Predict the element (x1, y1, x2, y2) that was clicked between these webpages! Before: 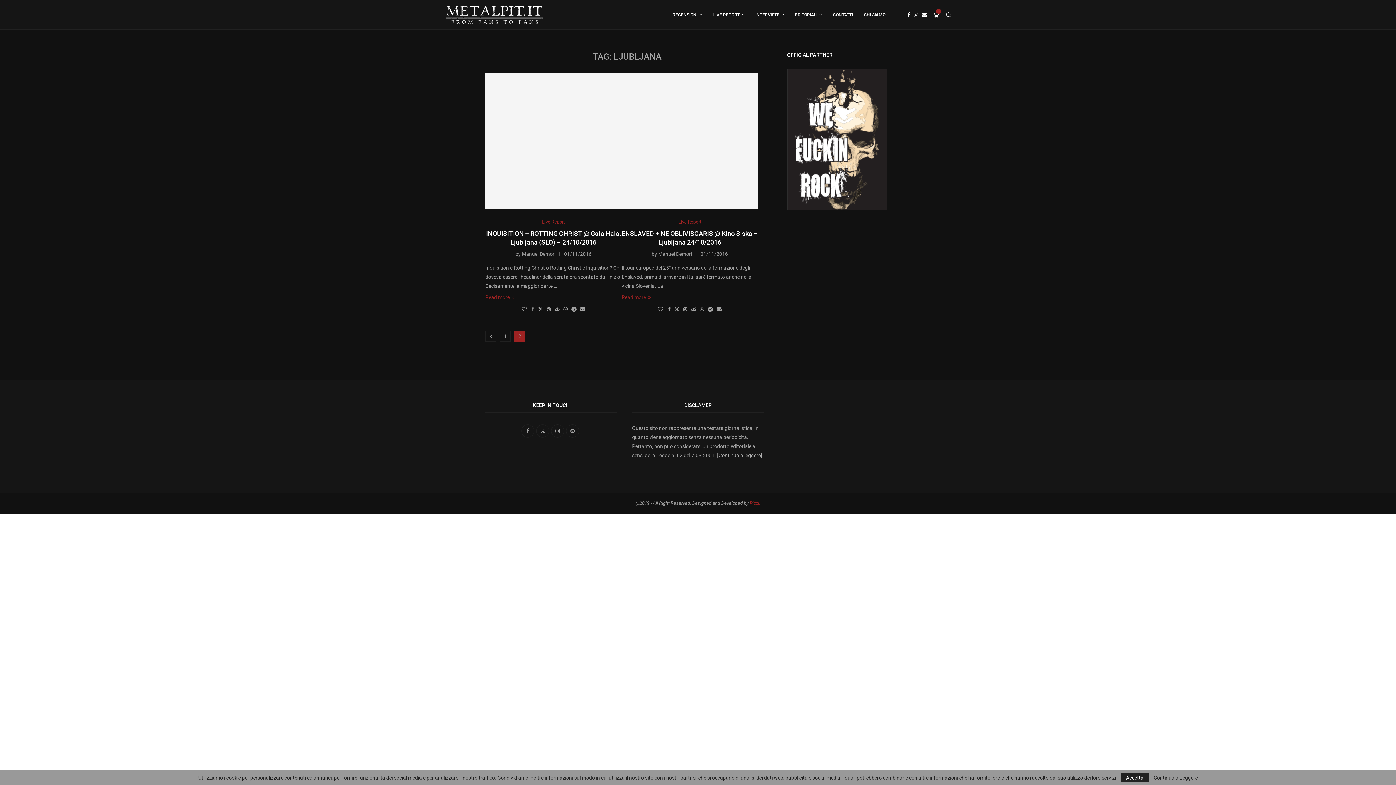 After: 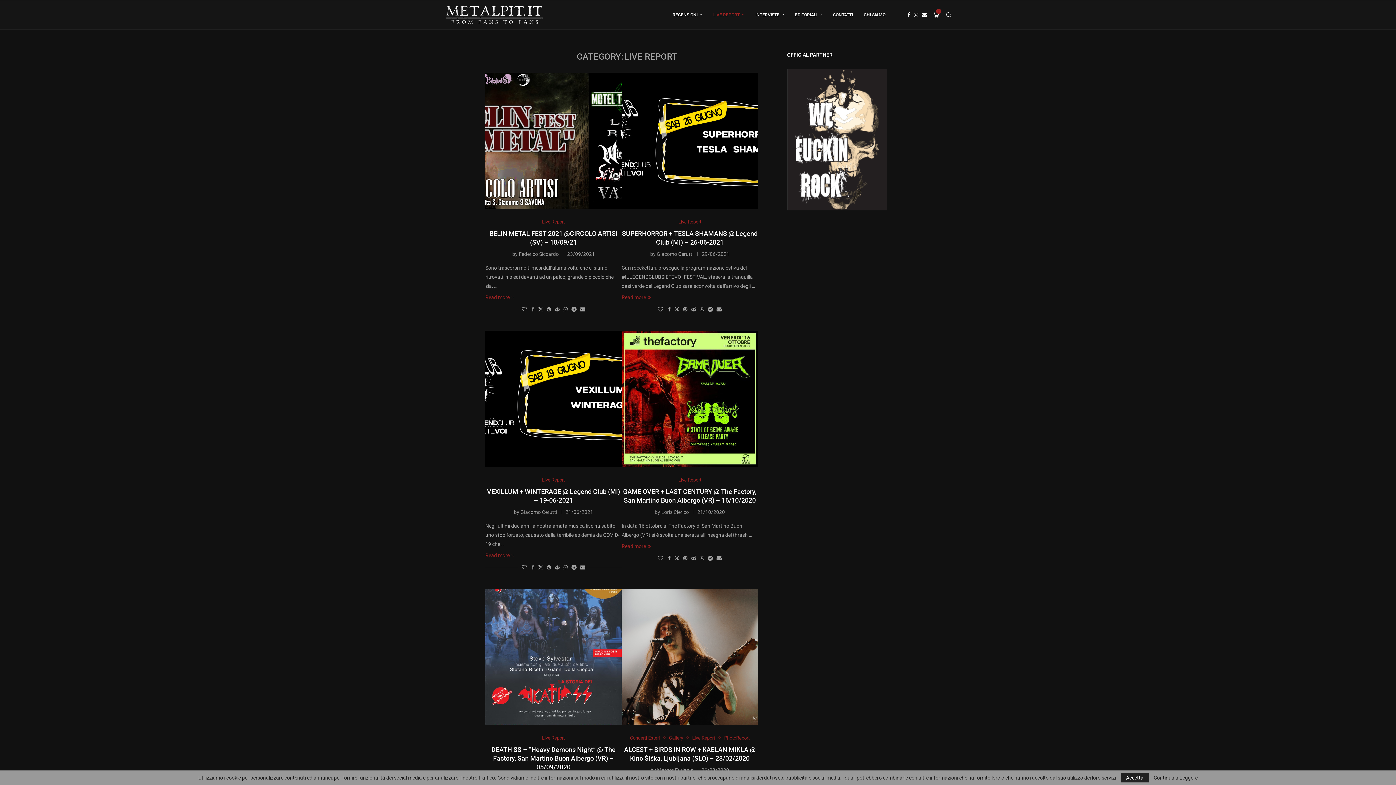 Action: bbox: (678, 219, 701, 224) label: Live Report